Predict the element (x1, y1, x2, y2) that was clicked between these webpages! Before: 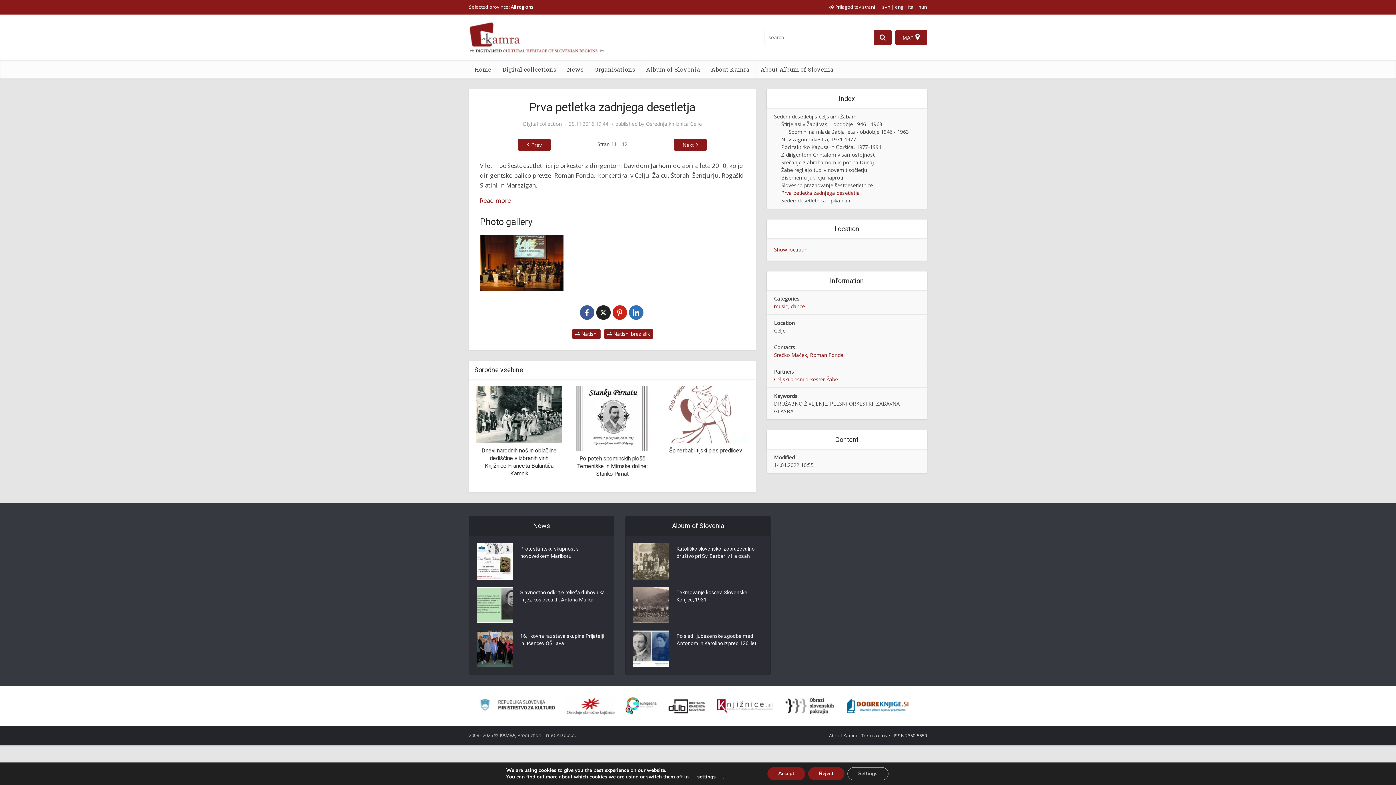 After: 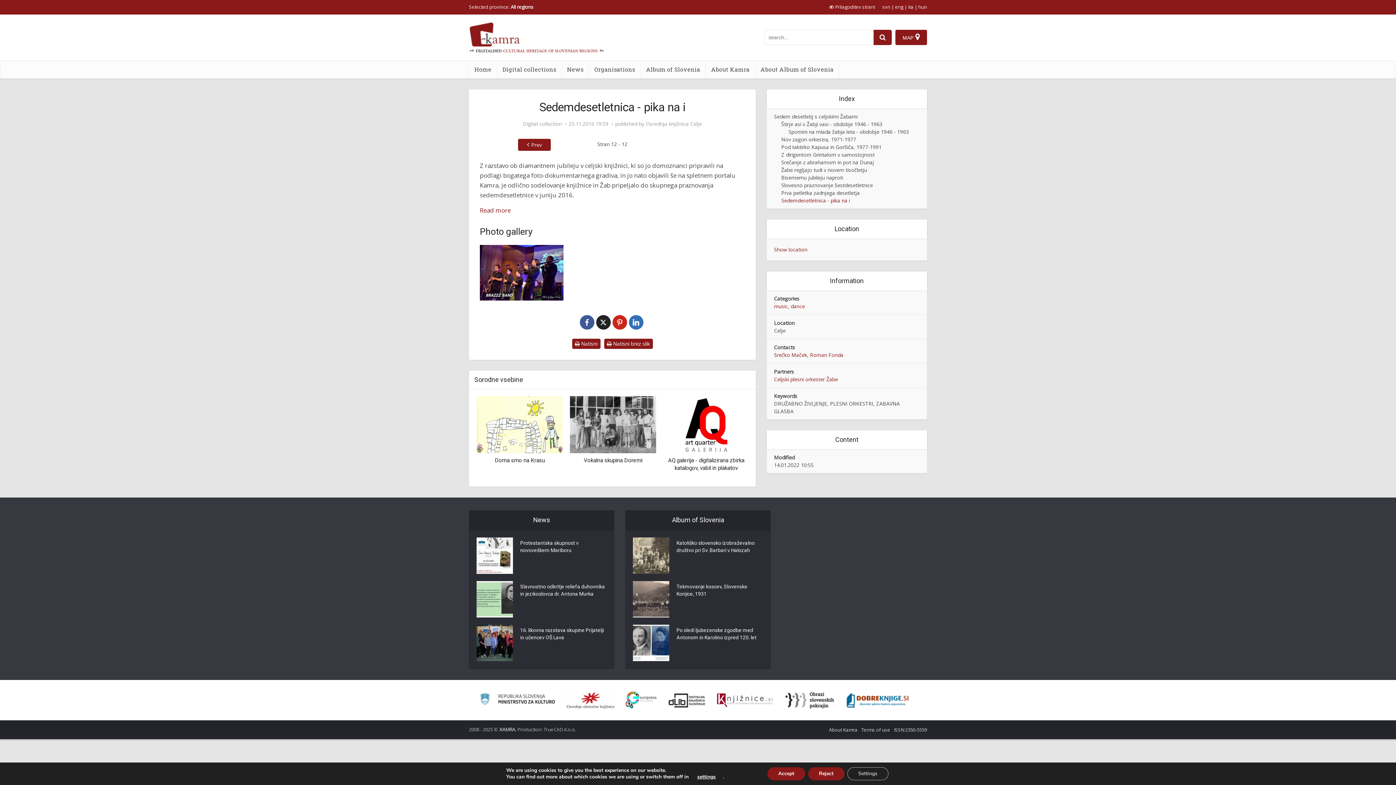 Action: bbox: (781, 197, 850, 204) label: Sedemdesetletnica - pika na i